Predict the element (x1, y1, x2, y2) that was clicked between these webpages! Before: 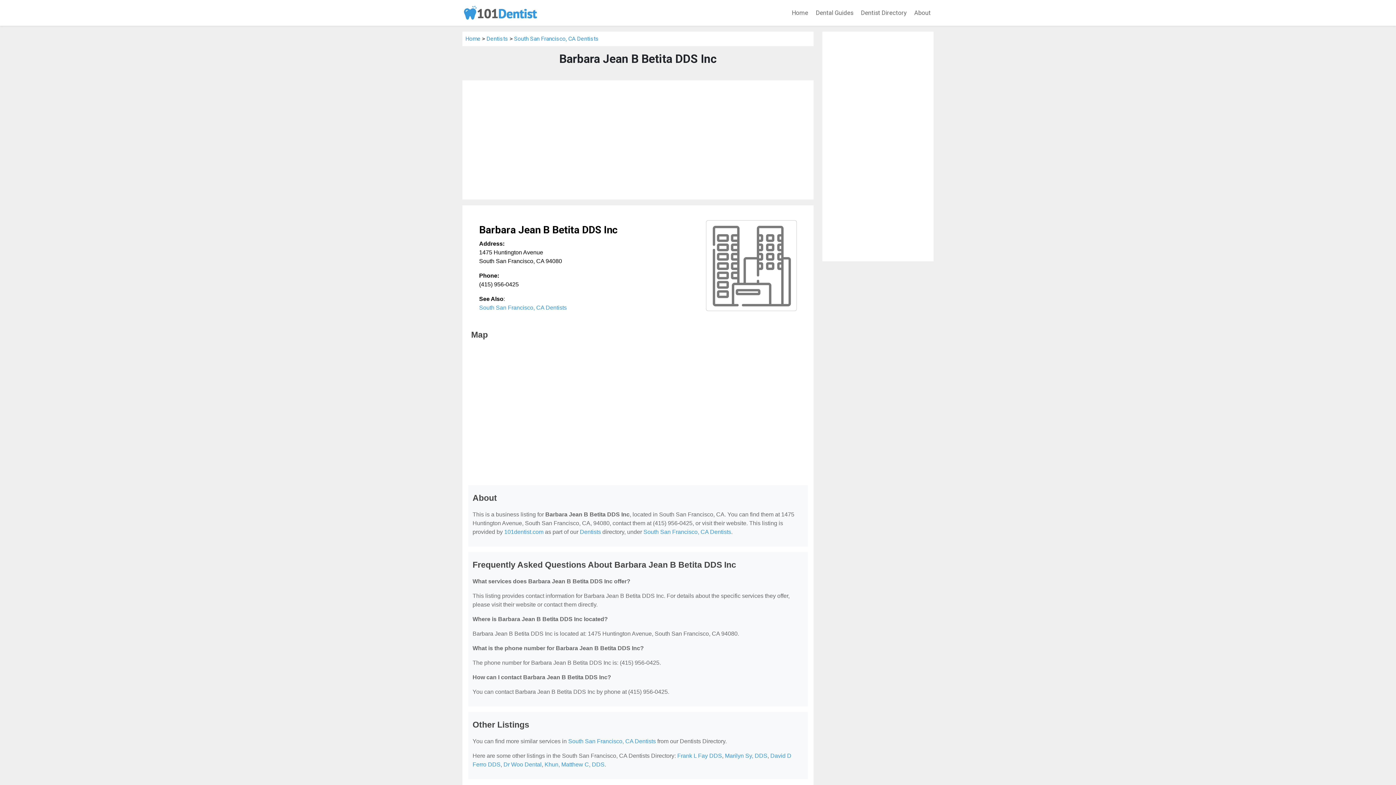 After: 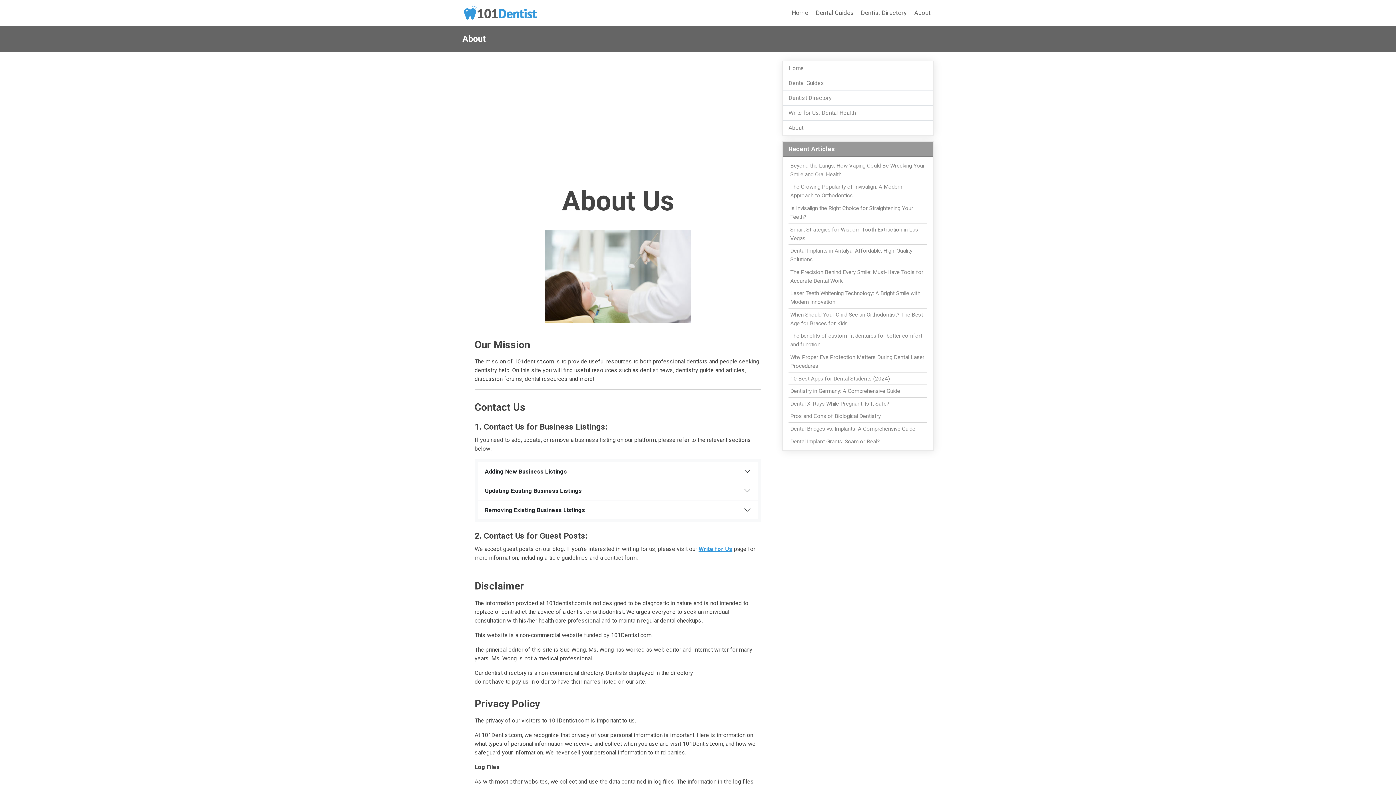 Action: label: About bbox: (911, 5, 933, 20)